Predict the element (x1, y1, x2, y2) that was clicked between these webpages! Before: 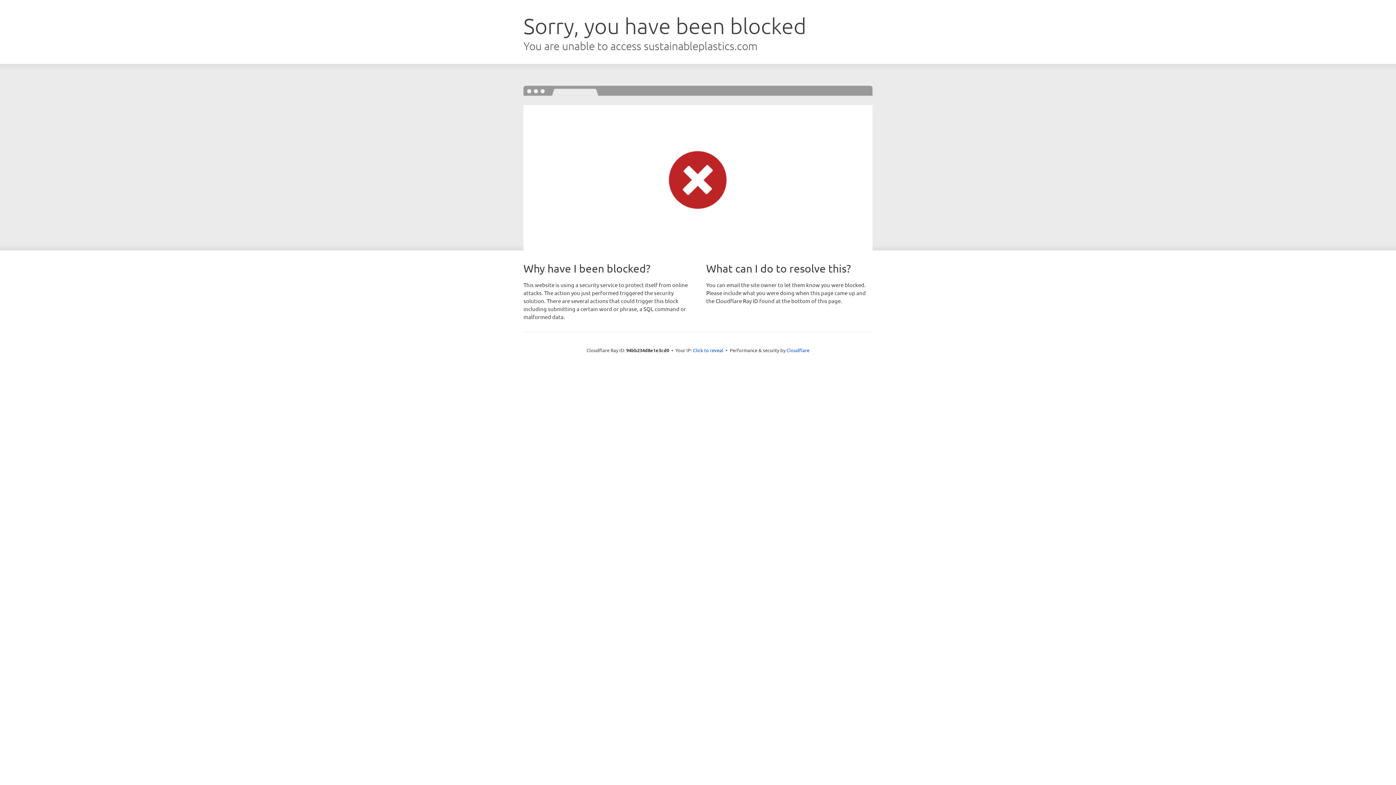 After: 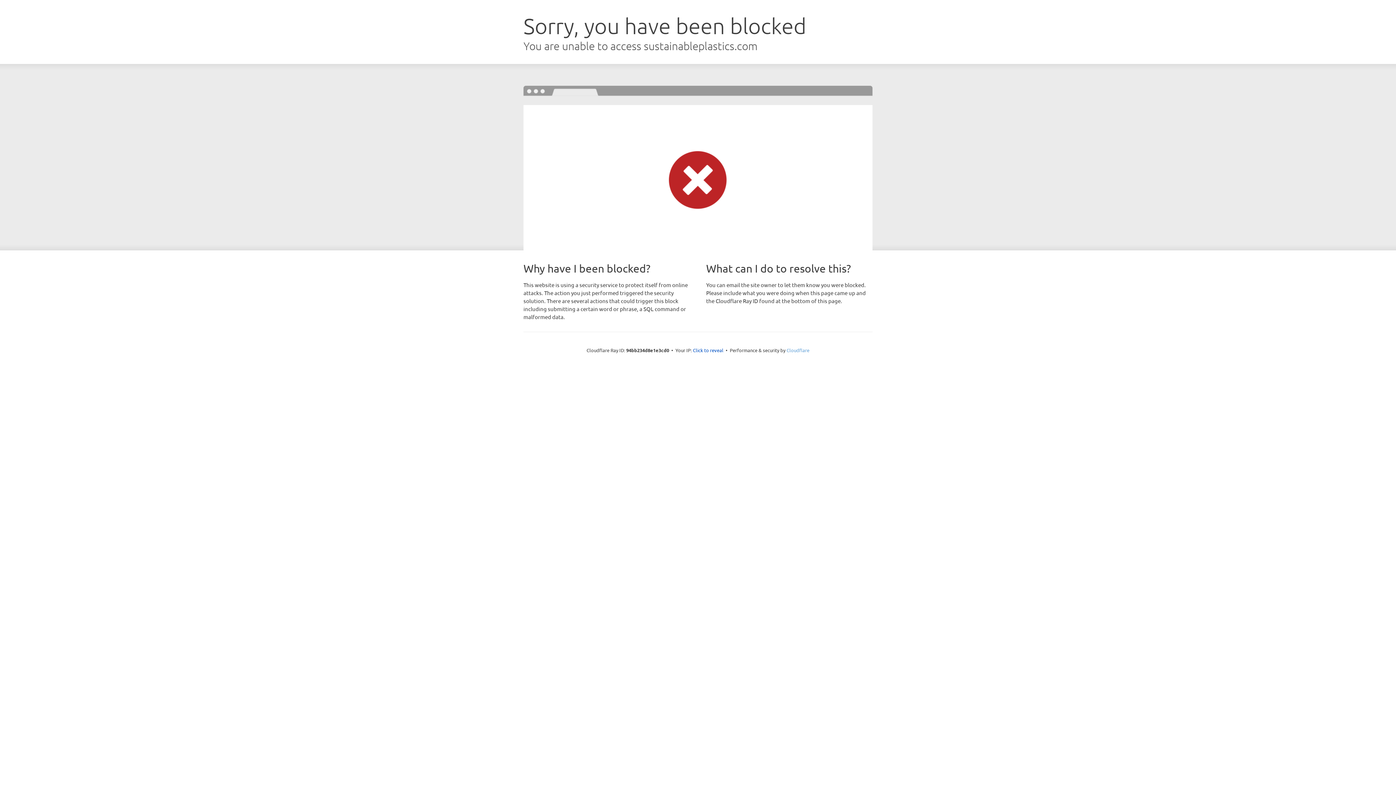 Action: label: Cloudflare bbox: (786, 347, 809, 353)